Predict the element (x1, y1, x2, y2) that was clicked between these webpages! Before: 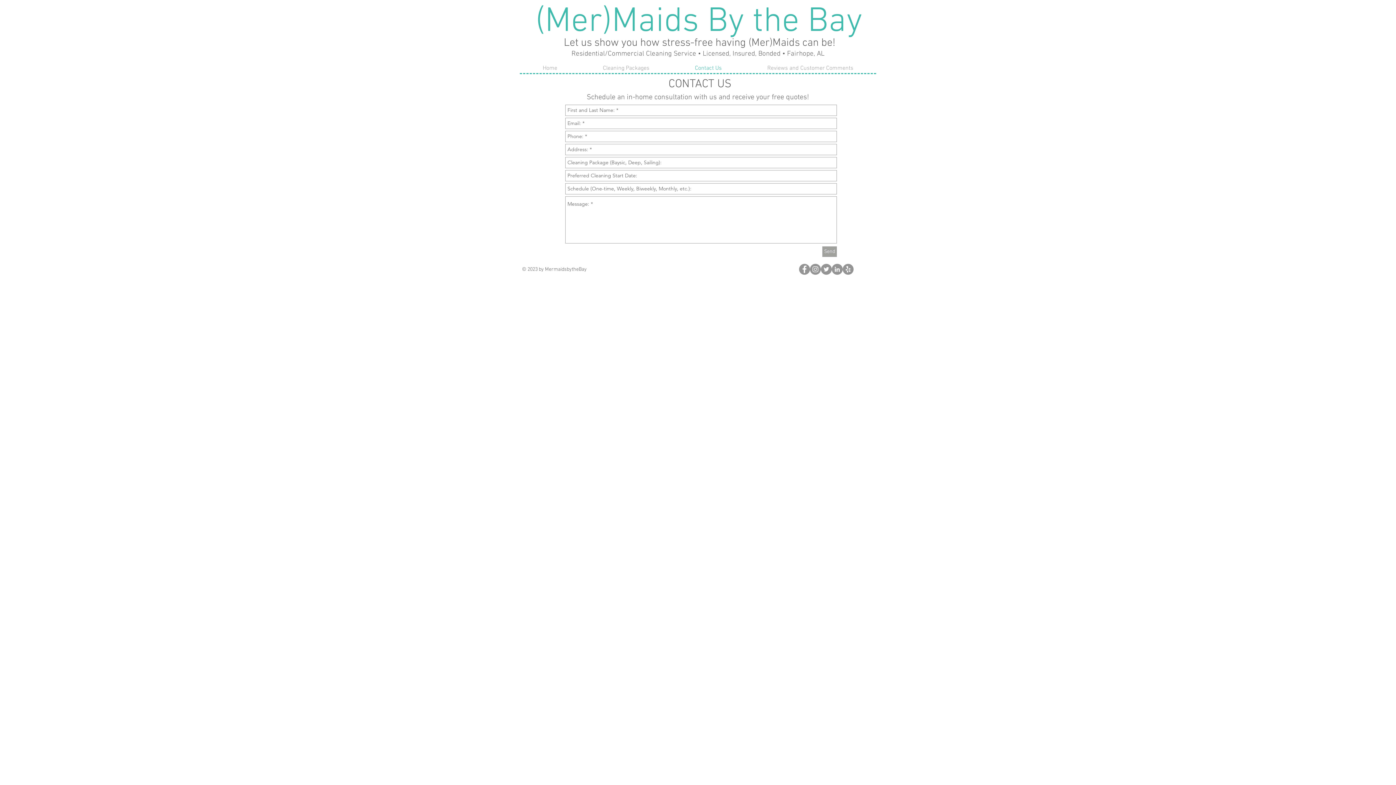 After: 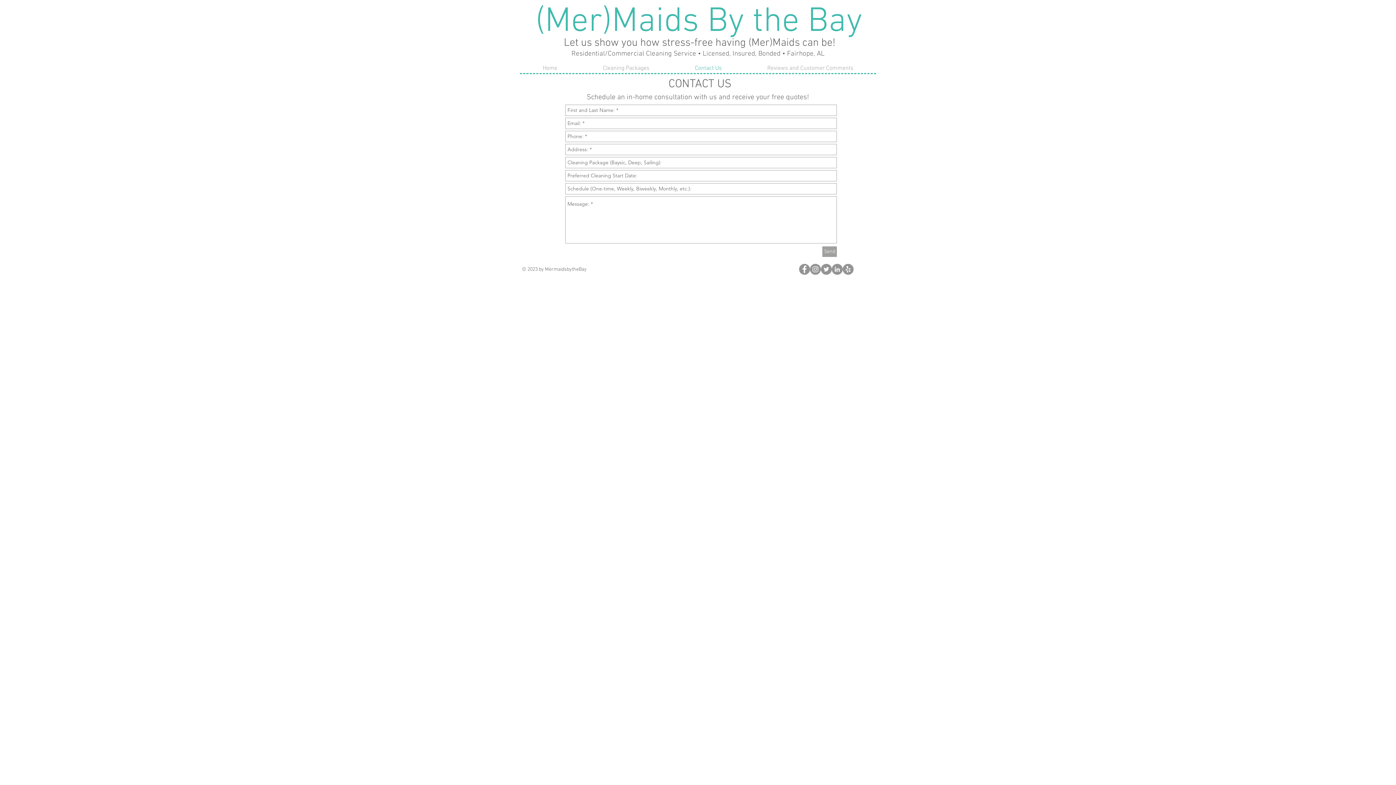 Action: bbox: (832, 264, 842, 274) label: LinkedIn - Grey Circle